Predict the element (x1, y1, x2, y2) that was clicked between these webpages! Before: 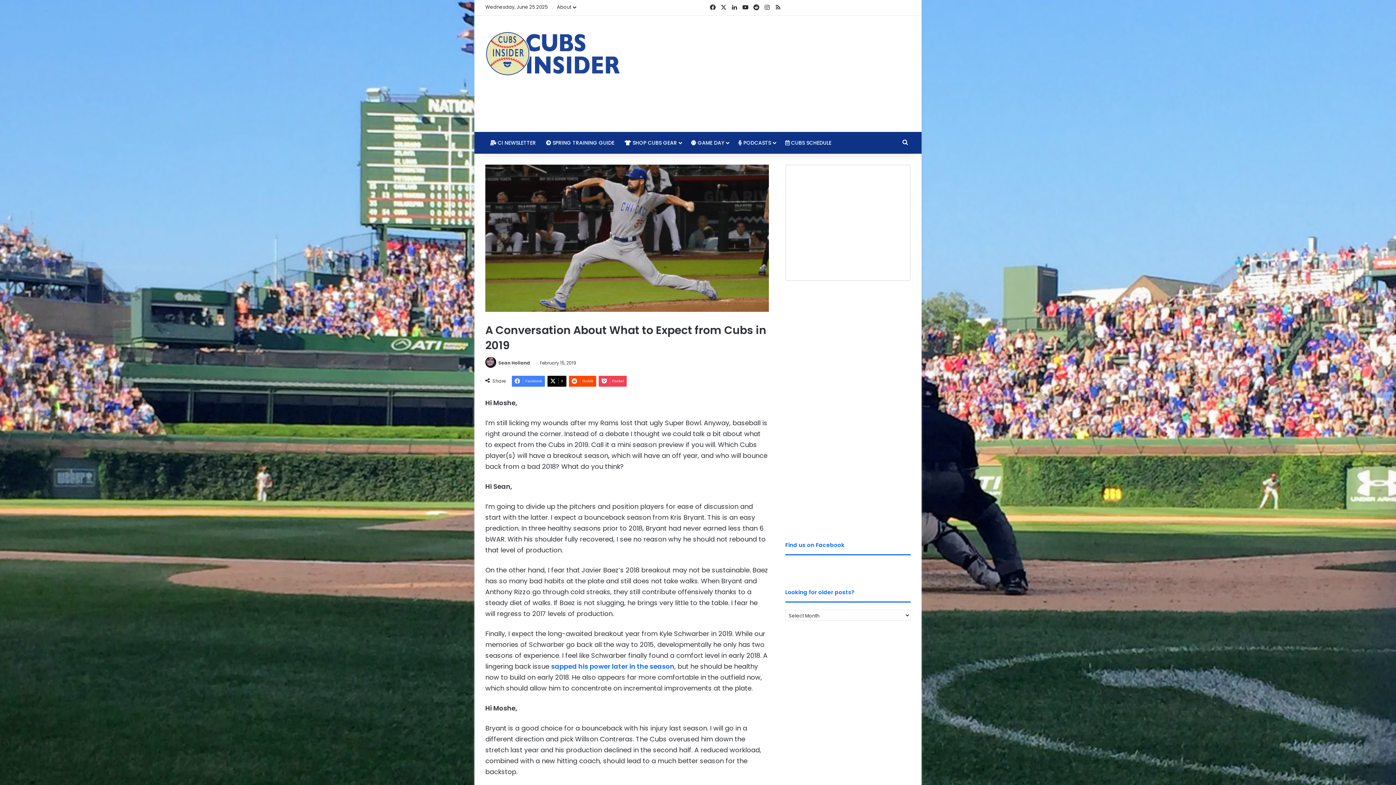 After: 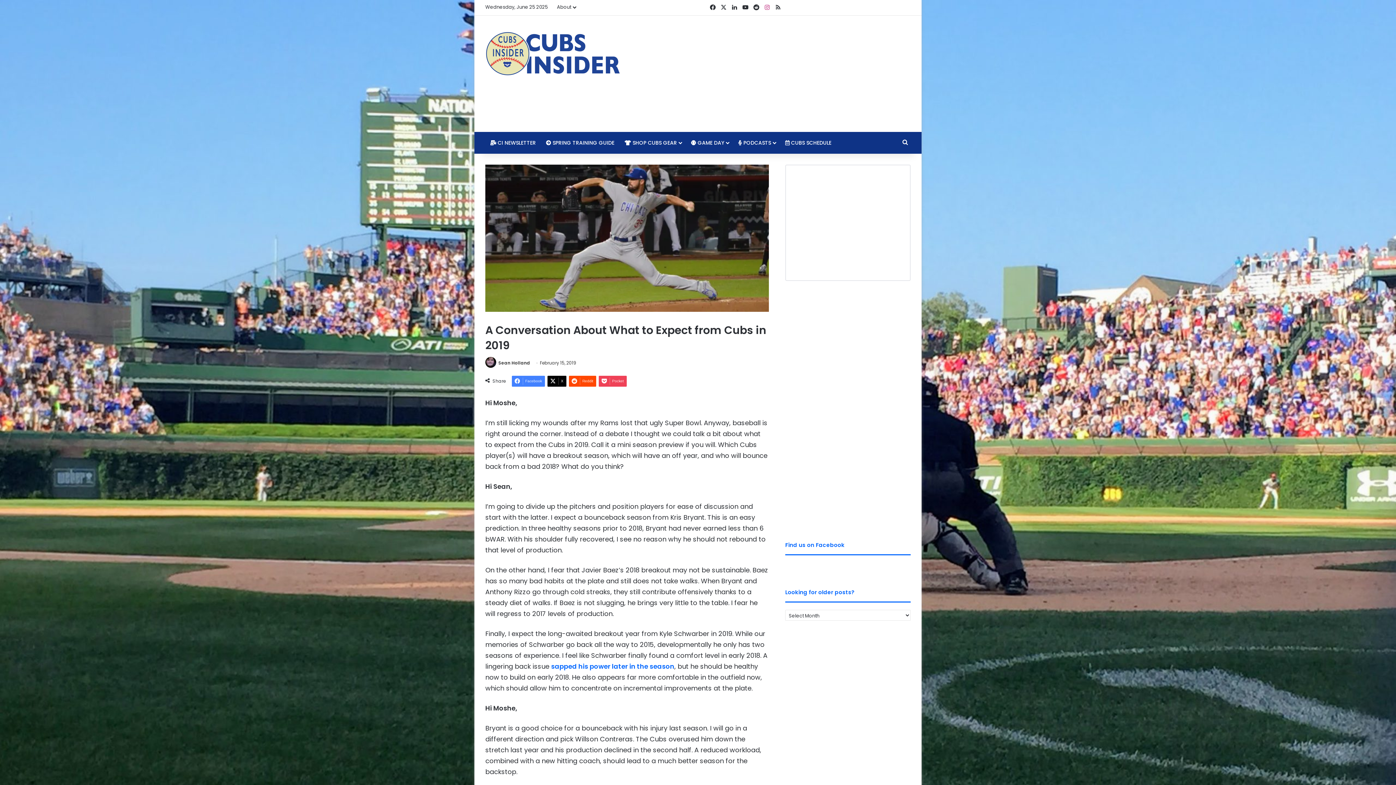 Action: bbox: (762, 0, 772, 15) label: Instagram